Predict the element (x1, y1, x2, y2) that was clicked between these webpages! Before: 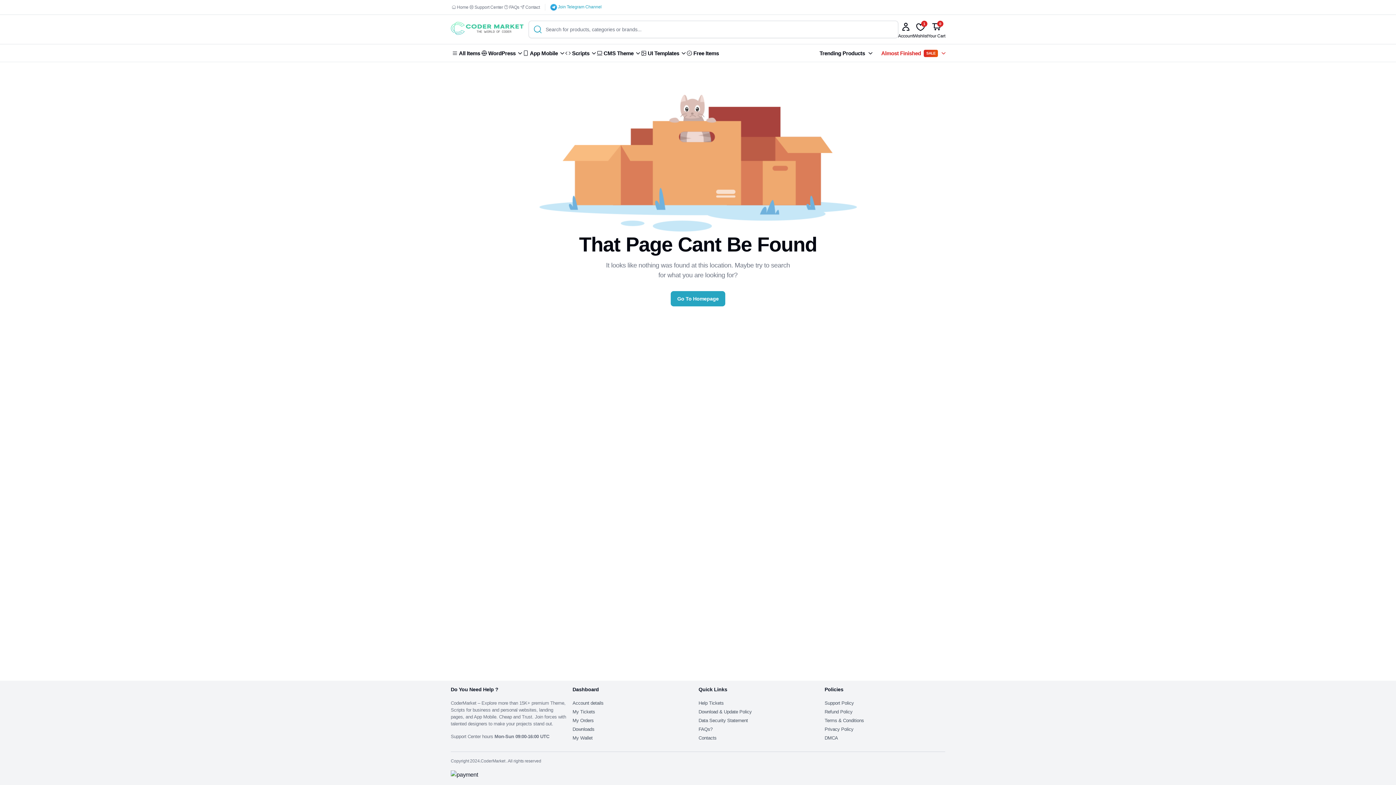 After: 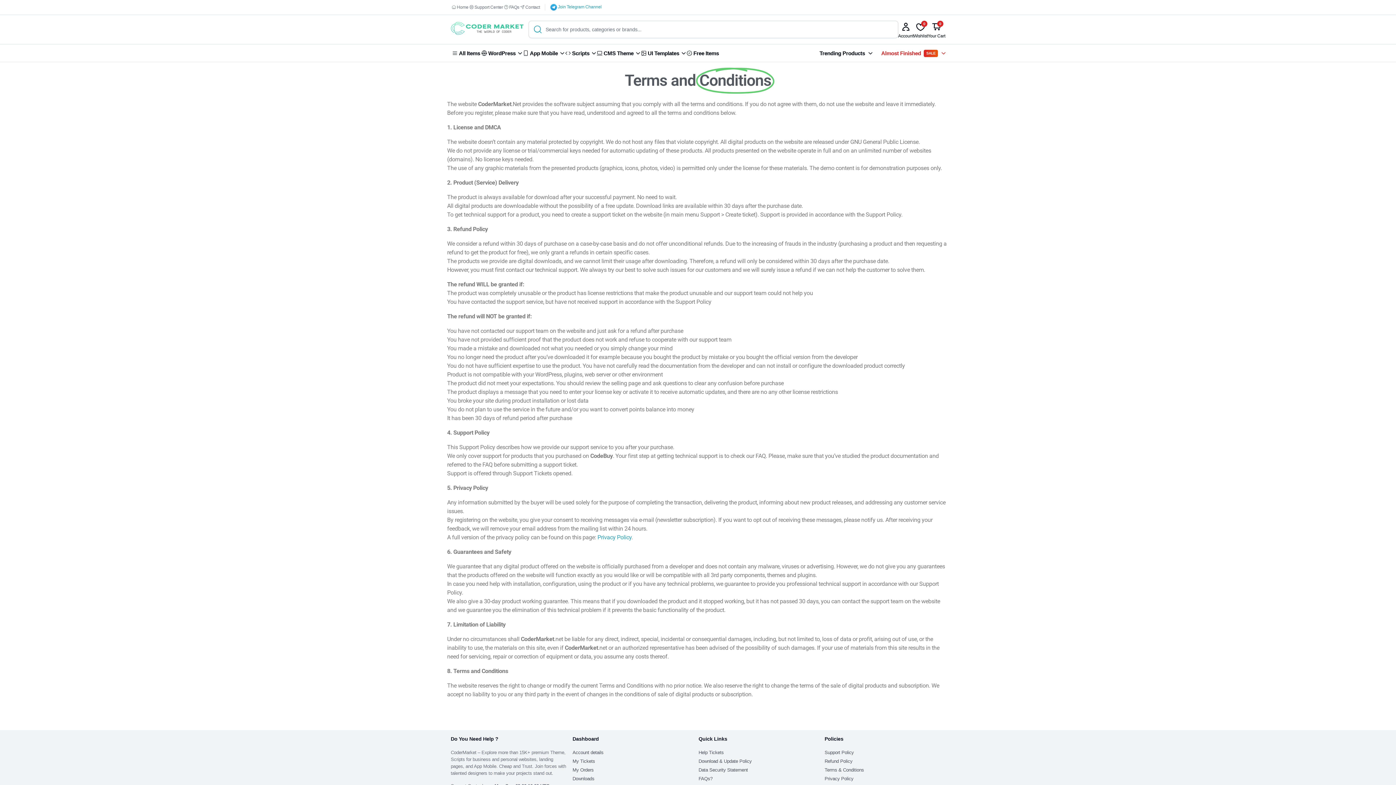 Action: label: Terms & Conditions bbox: (824, 718, 864, 723)